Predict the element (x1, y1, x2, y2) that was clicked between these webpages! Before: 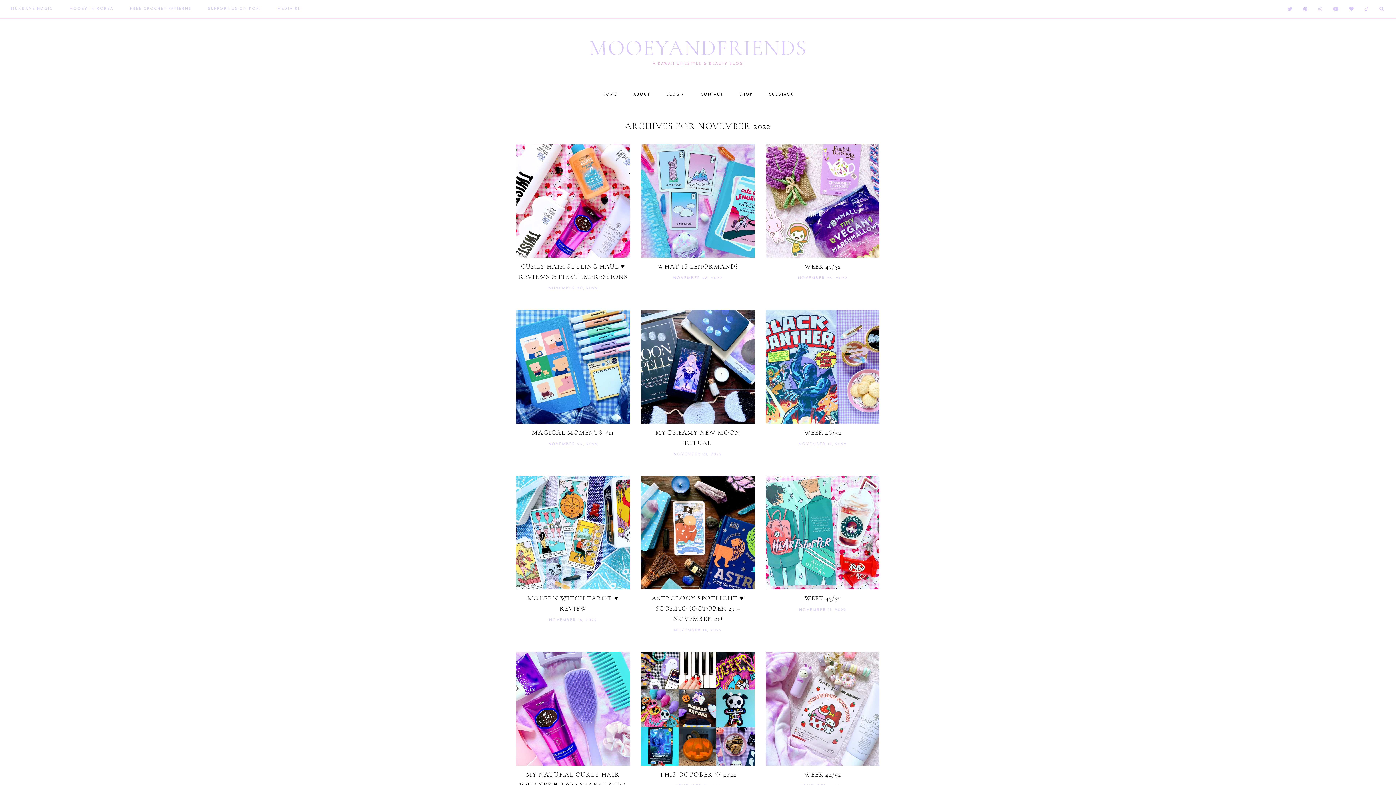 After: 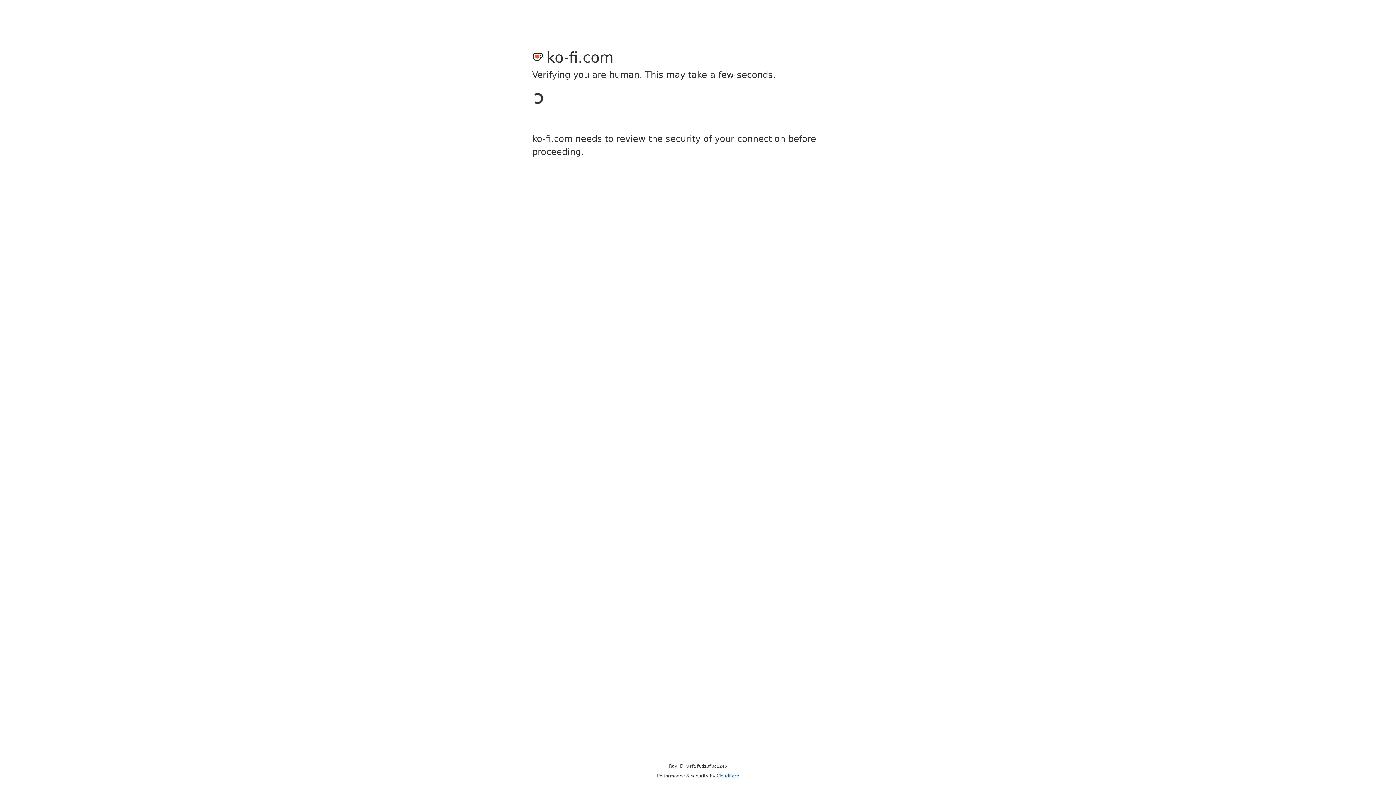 Action: label: SUPPORT US ON KOFI bbox: (208, 0, 261, 18)